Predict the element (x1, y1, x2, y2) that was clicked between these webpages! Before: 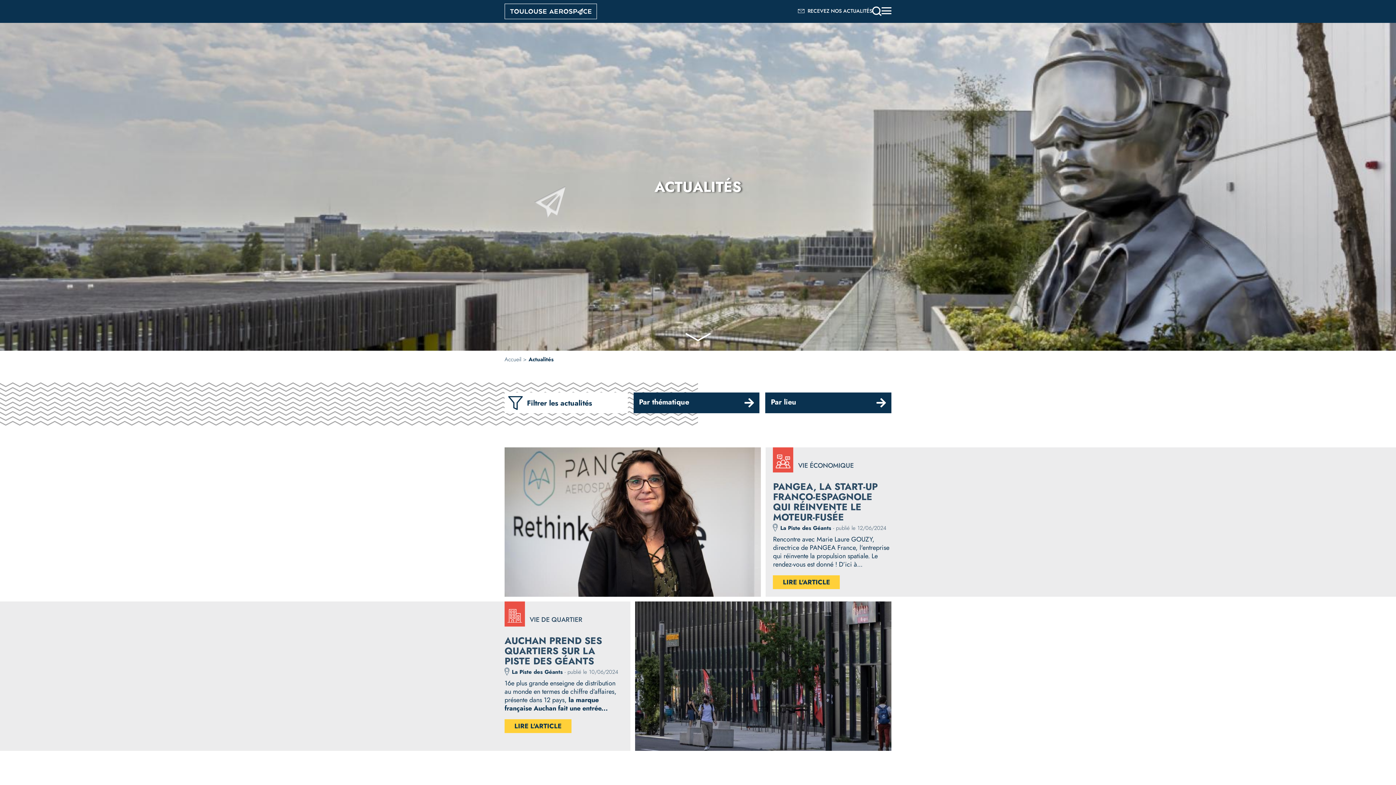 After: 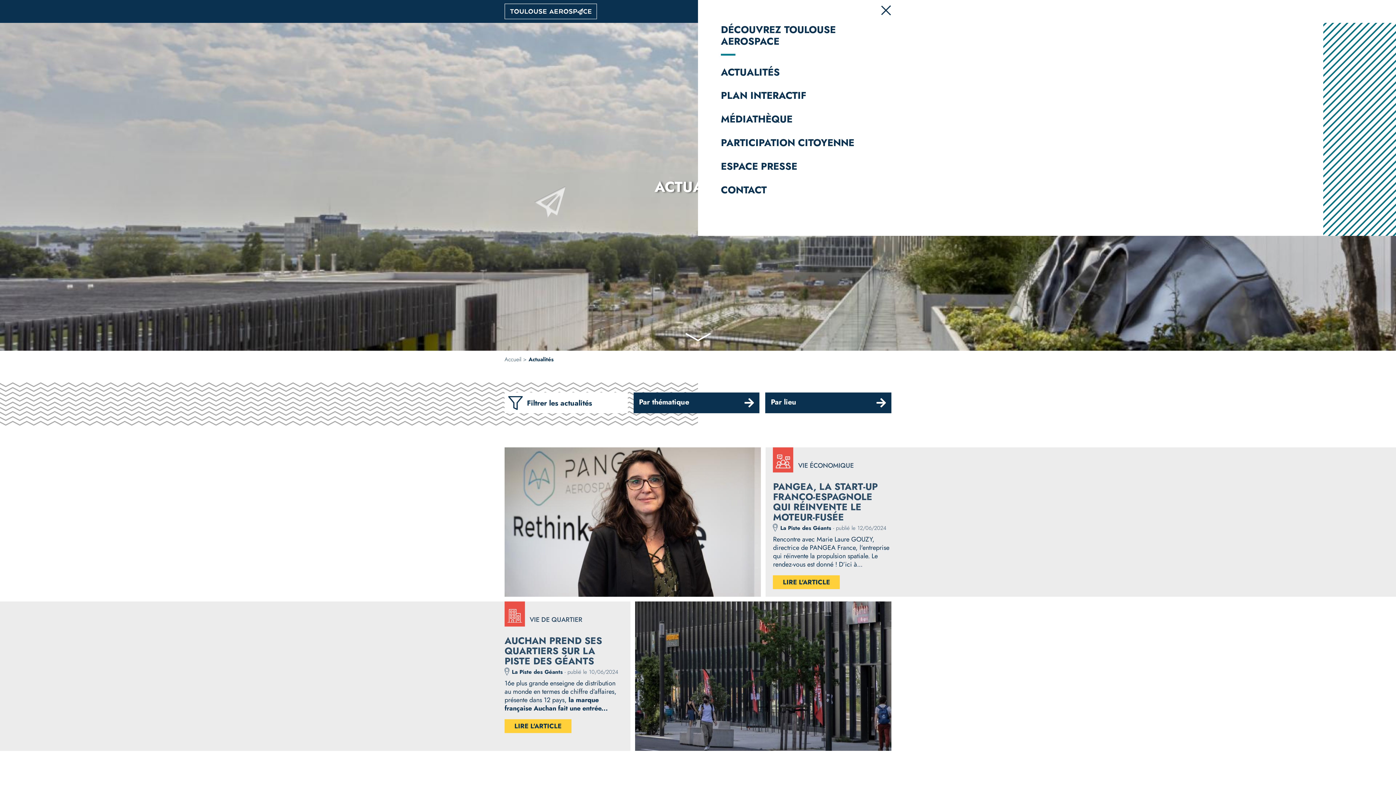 Action: bbox: (881, 8, 891, 16)